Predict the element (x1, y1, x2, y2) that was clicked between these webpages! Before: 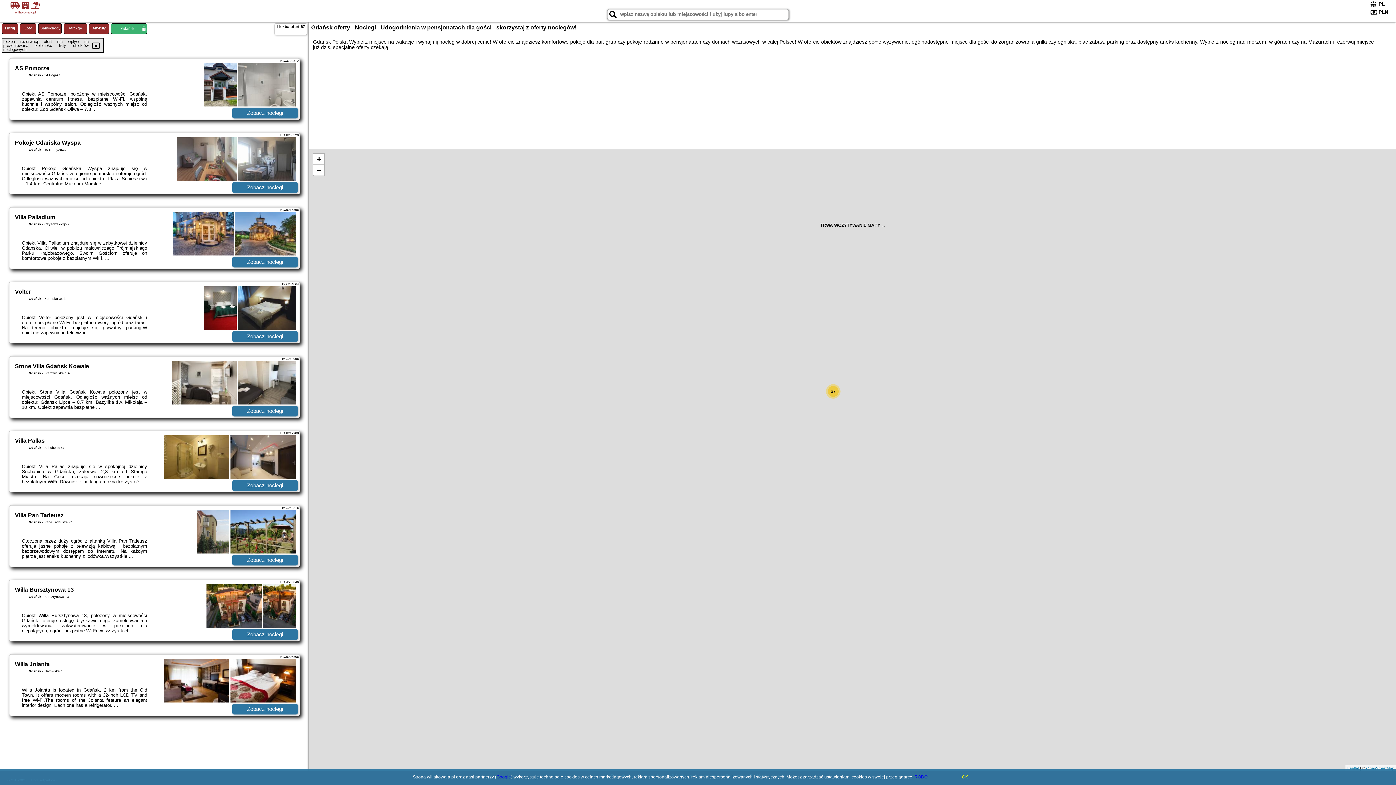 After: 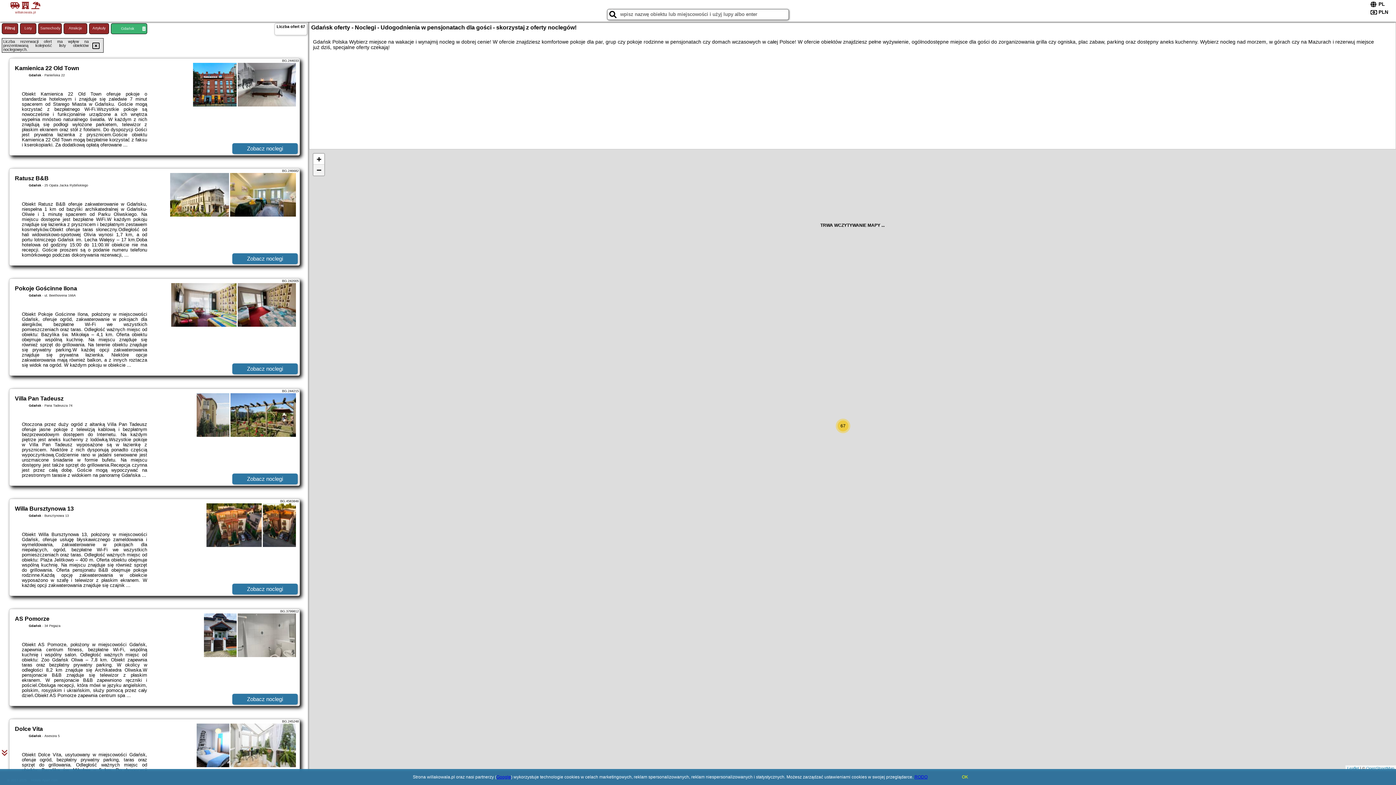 Action: bbox: (313, 164, 324, 175) label: Zoom out